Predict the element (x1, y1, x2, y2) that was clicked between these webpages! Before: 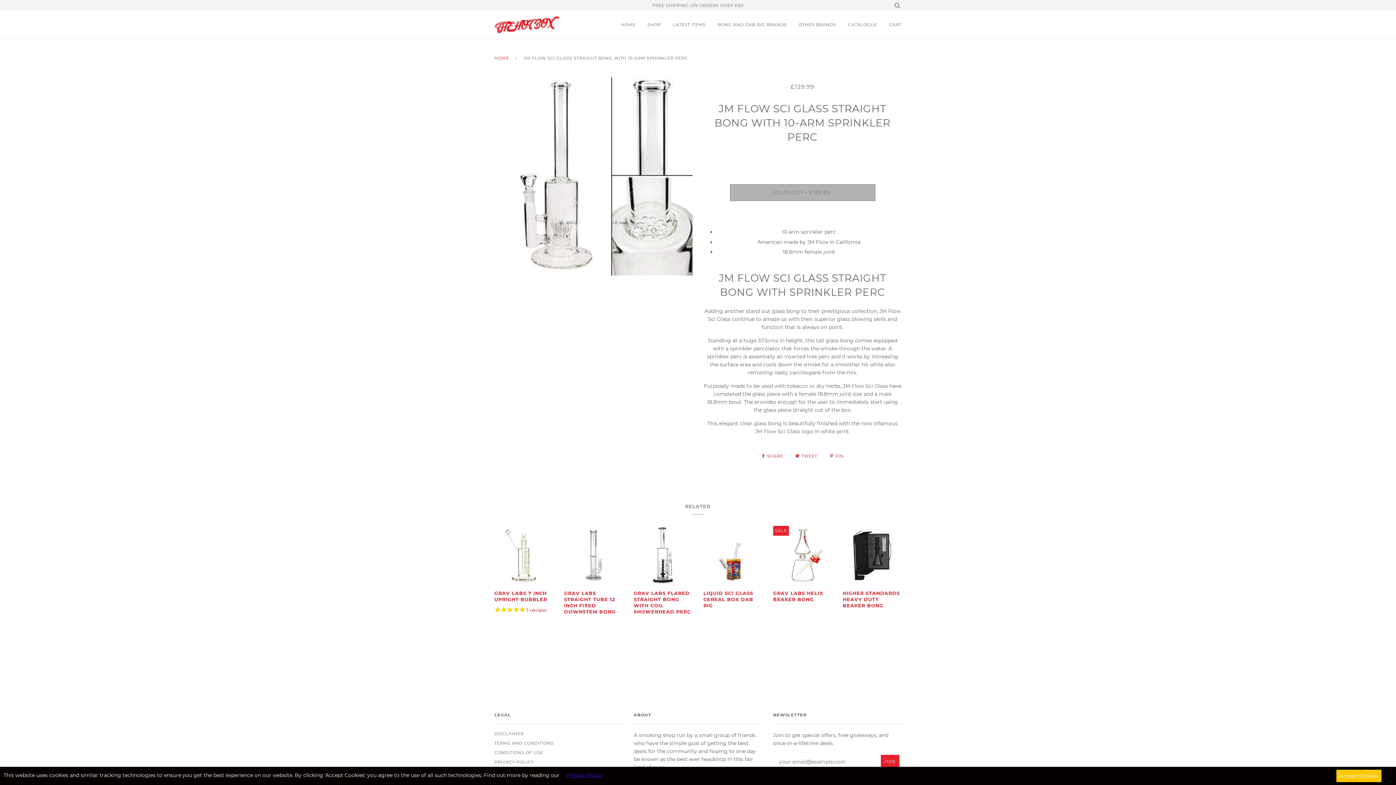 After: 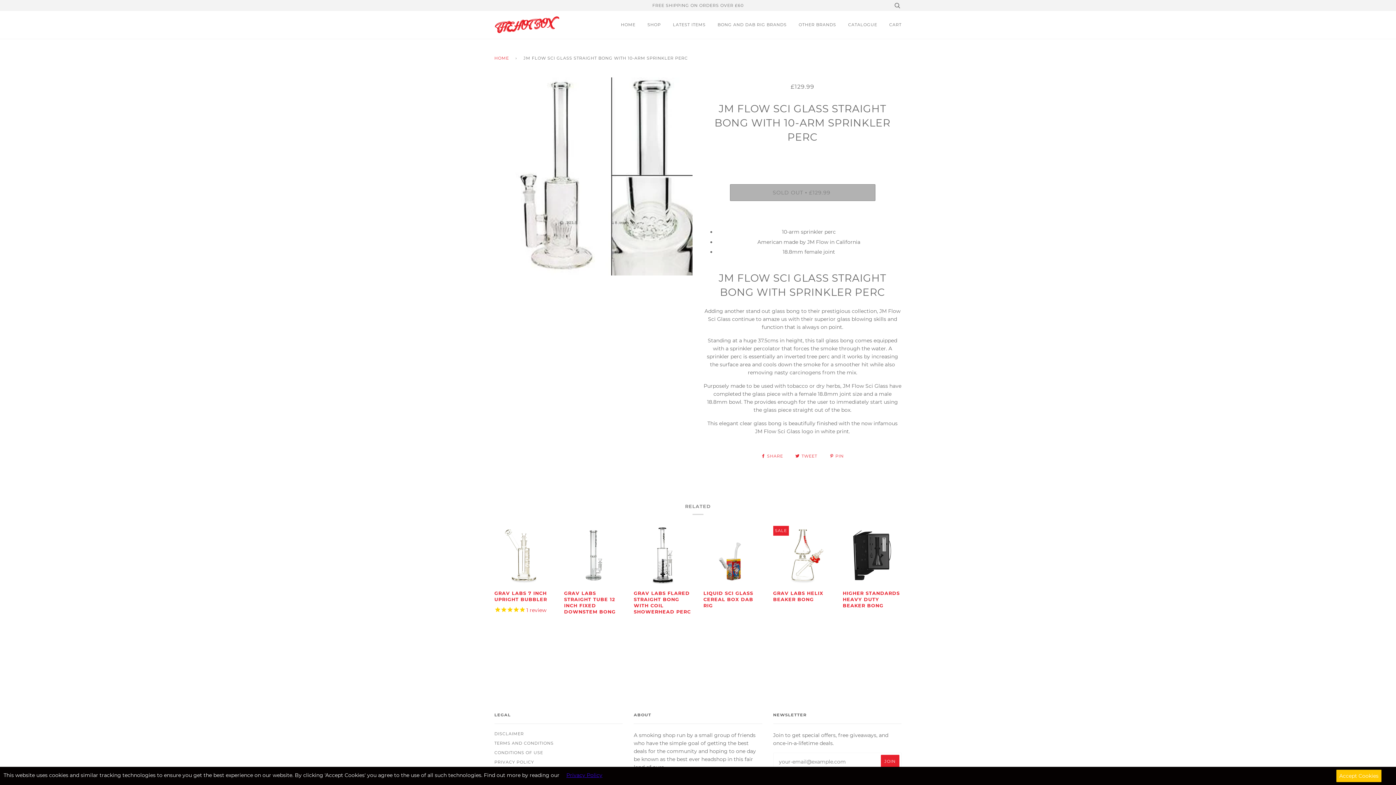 Action: bbox: (784, 159, 795, 170) label: −